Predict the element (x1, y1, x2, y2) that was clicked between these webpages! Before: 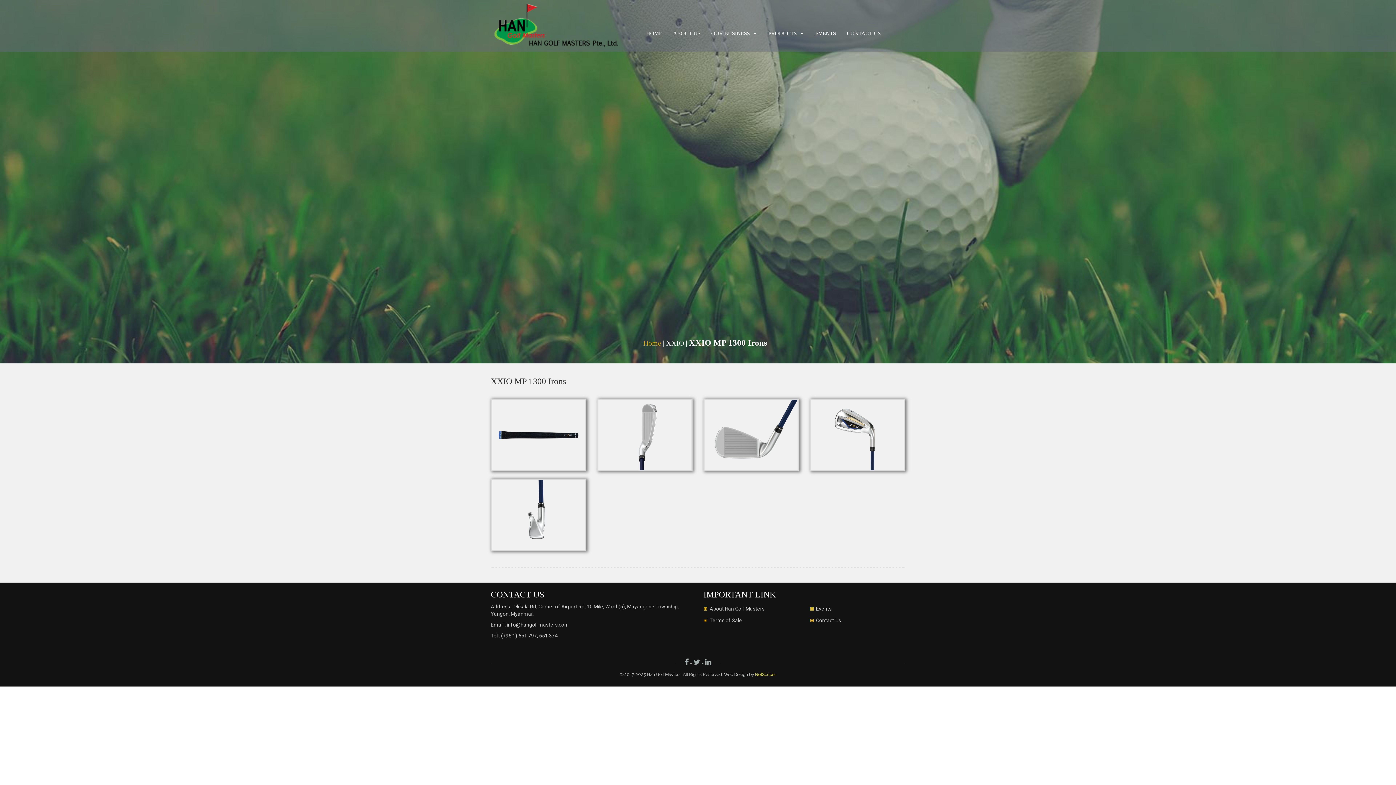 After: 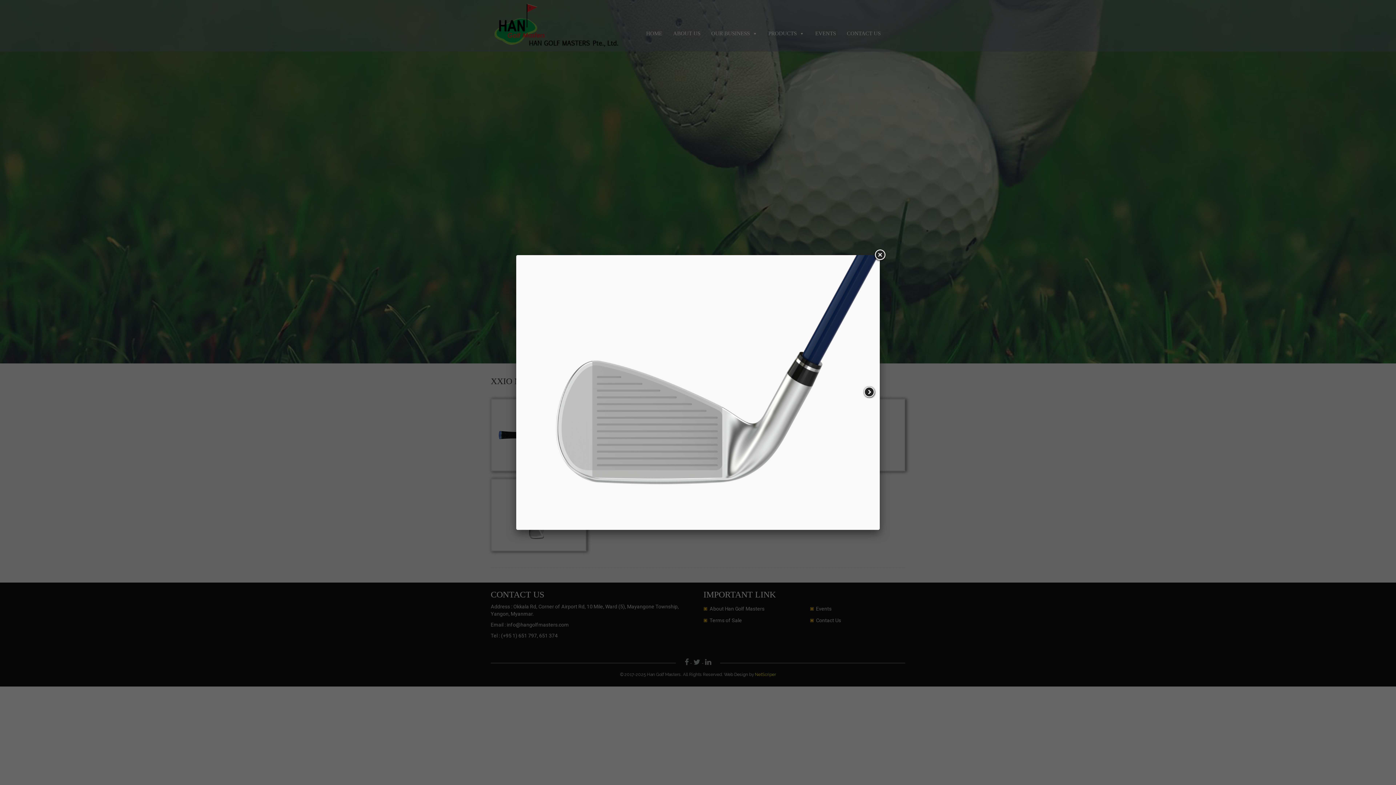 Action: bbox: (703, 398, 799, 471)